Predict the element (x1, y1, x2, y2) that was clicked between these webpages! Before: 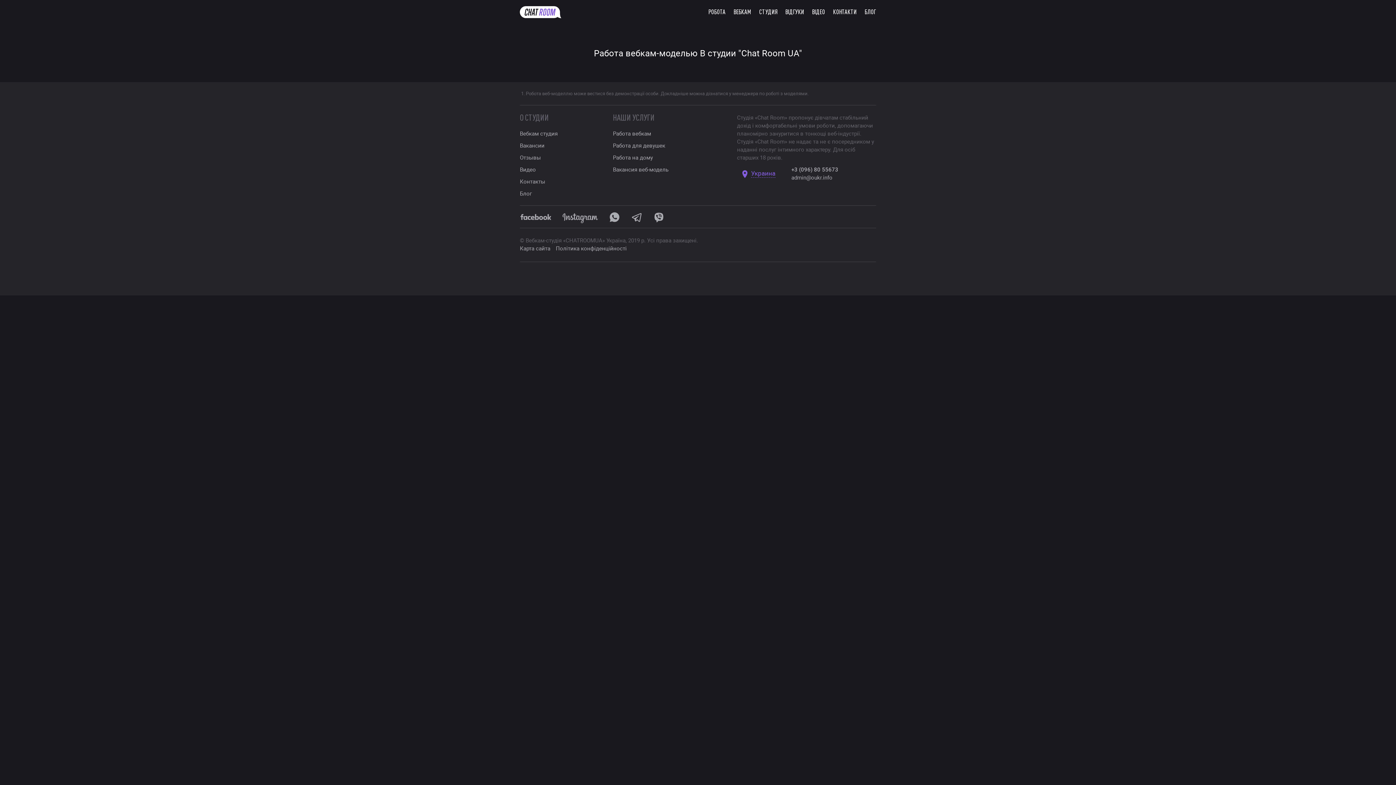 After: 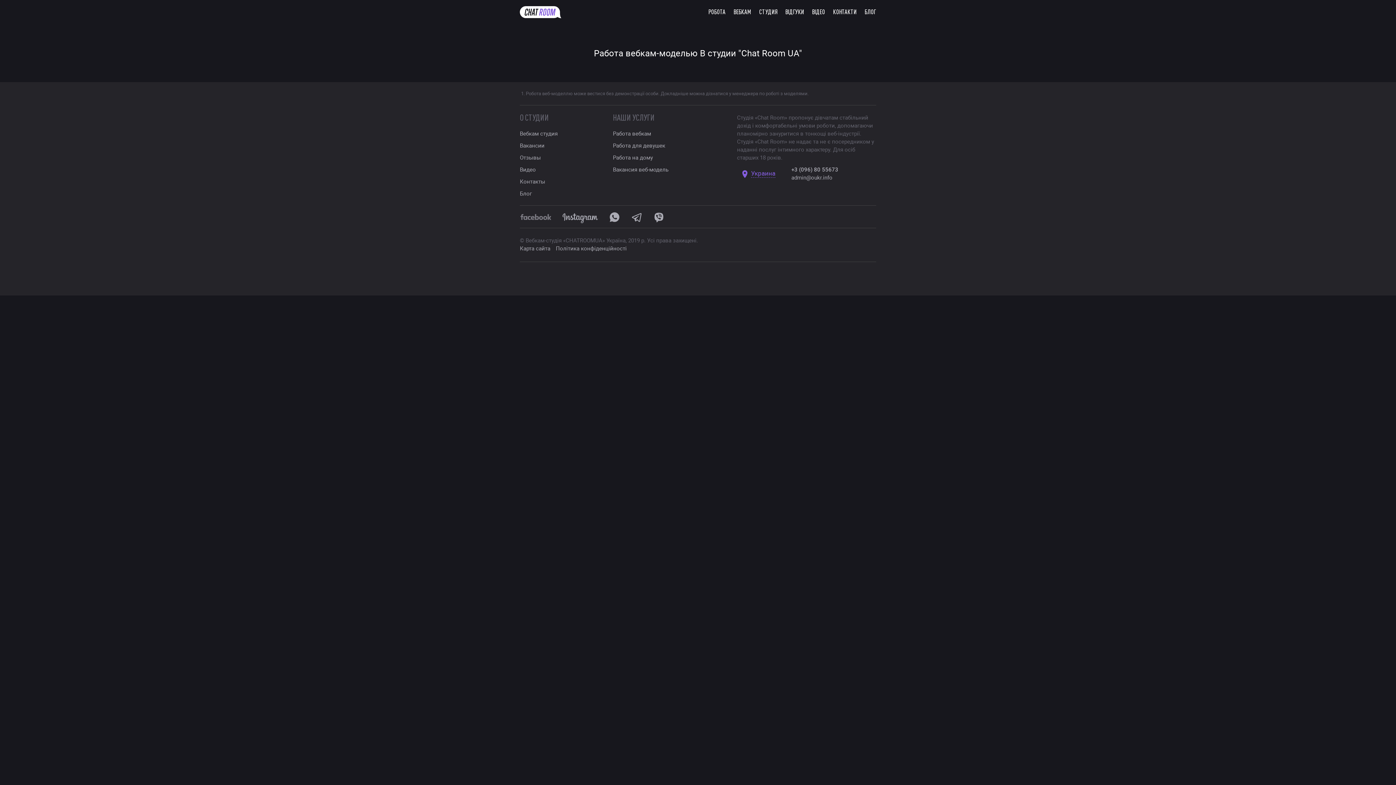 Action: bbox: (520, 213, 552, 219)